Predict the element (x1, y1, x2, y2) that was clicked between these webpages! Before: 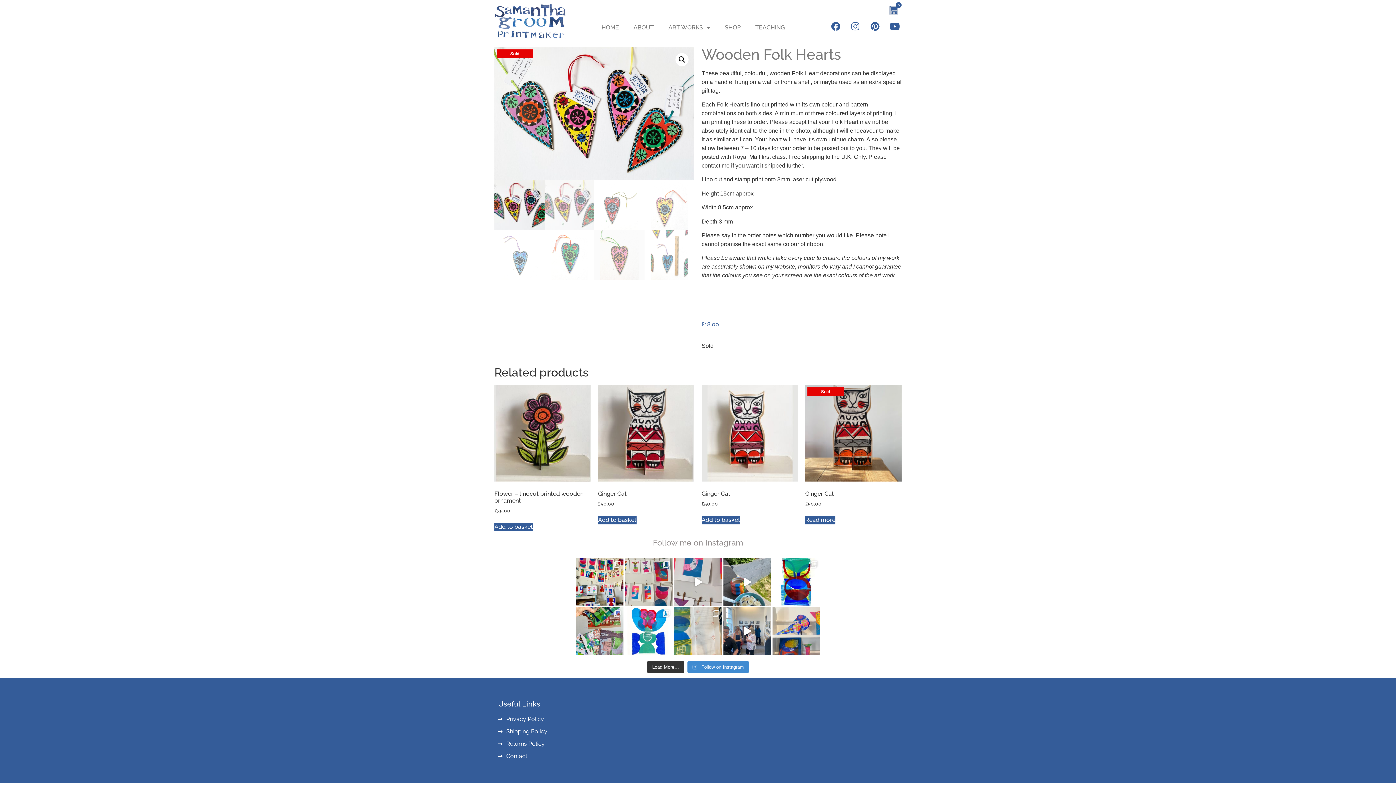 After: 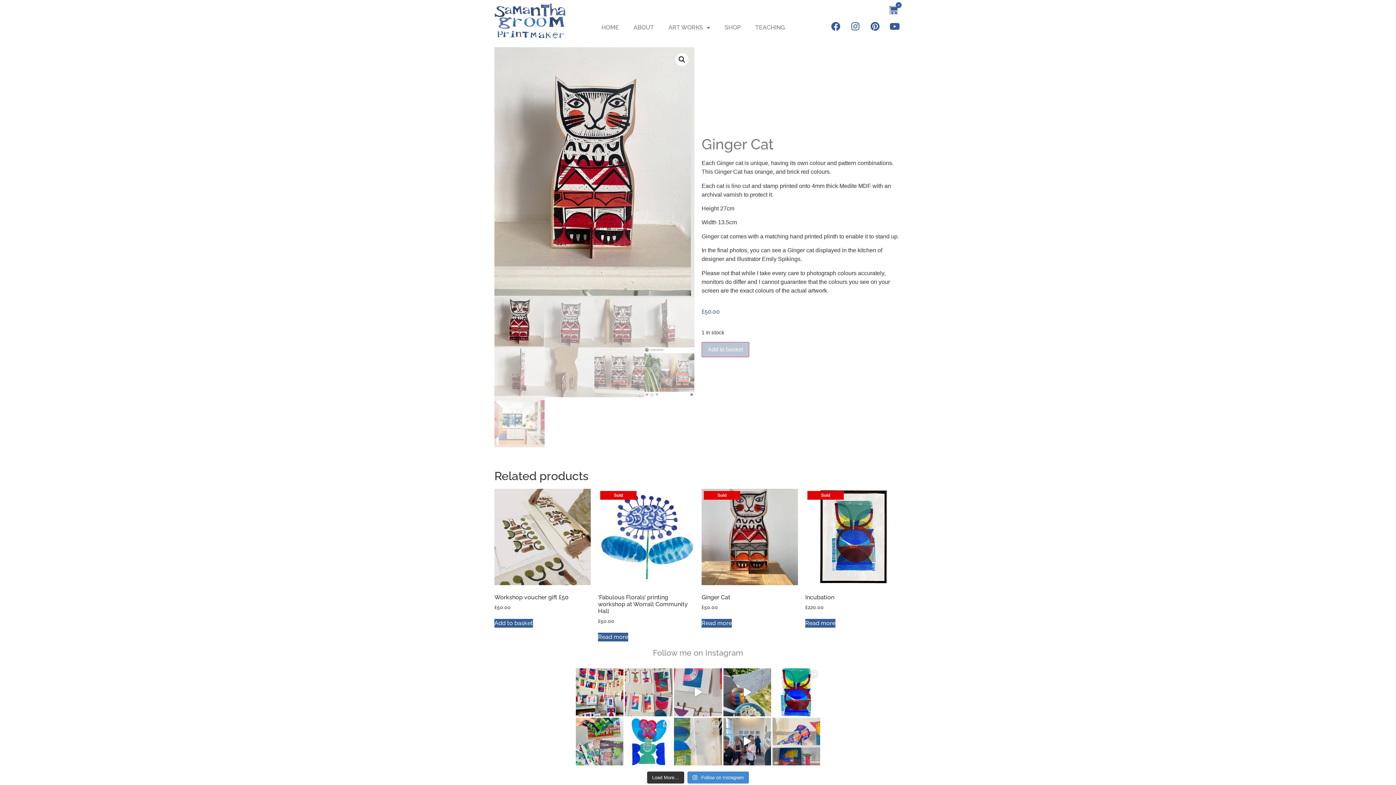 Action: label: Ginger Cat
£50.00 bbox: (598, 385, 694, 507)